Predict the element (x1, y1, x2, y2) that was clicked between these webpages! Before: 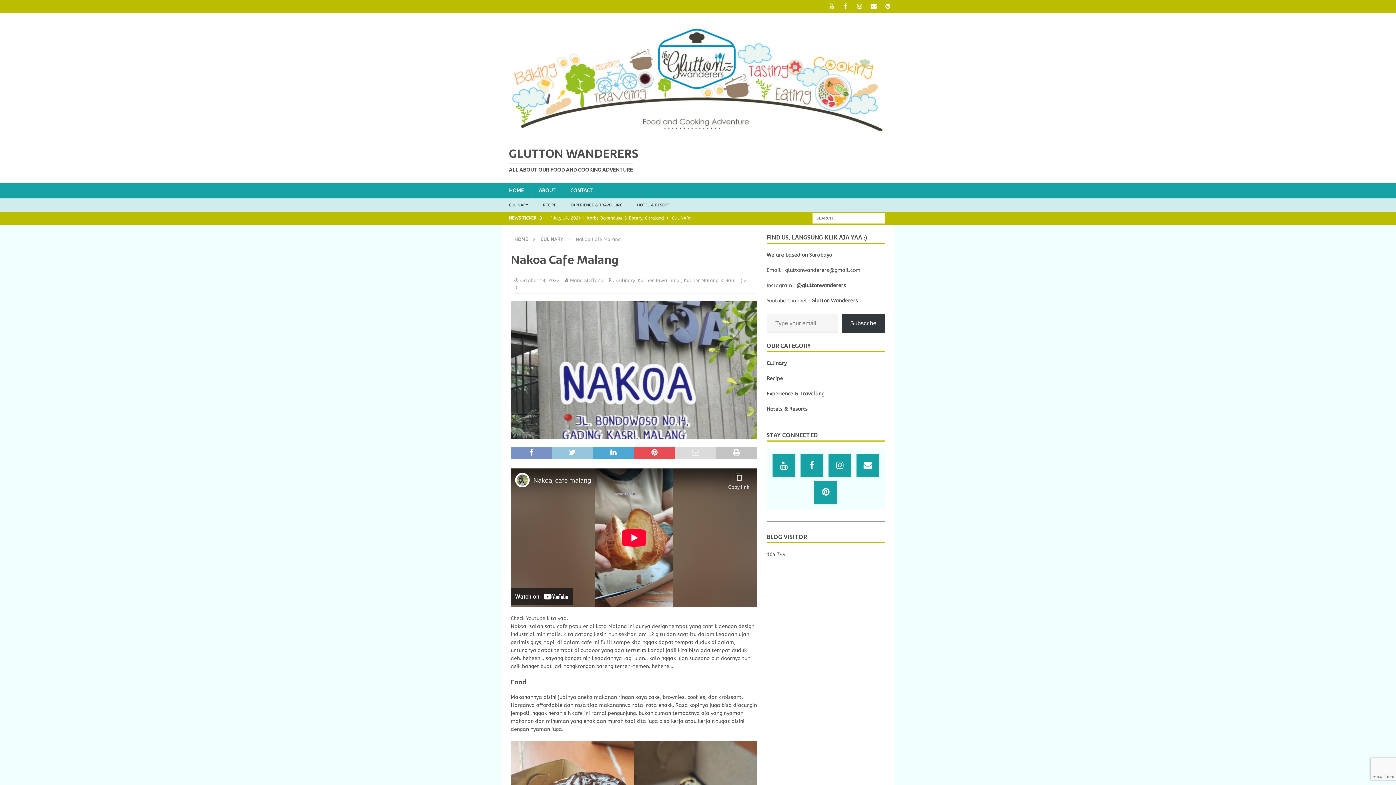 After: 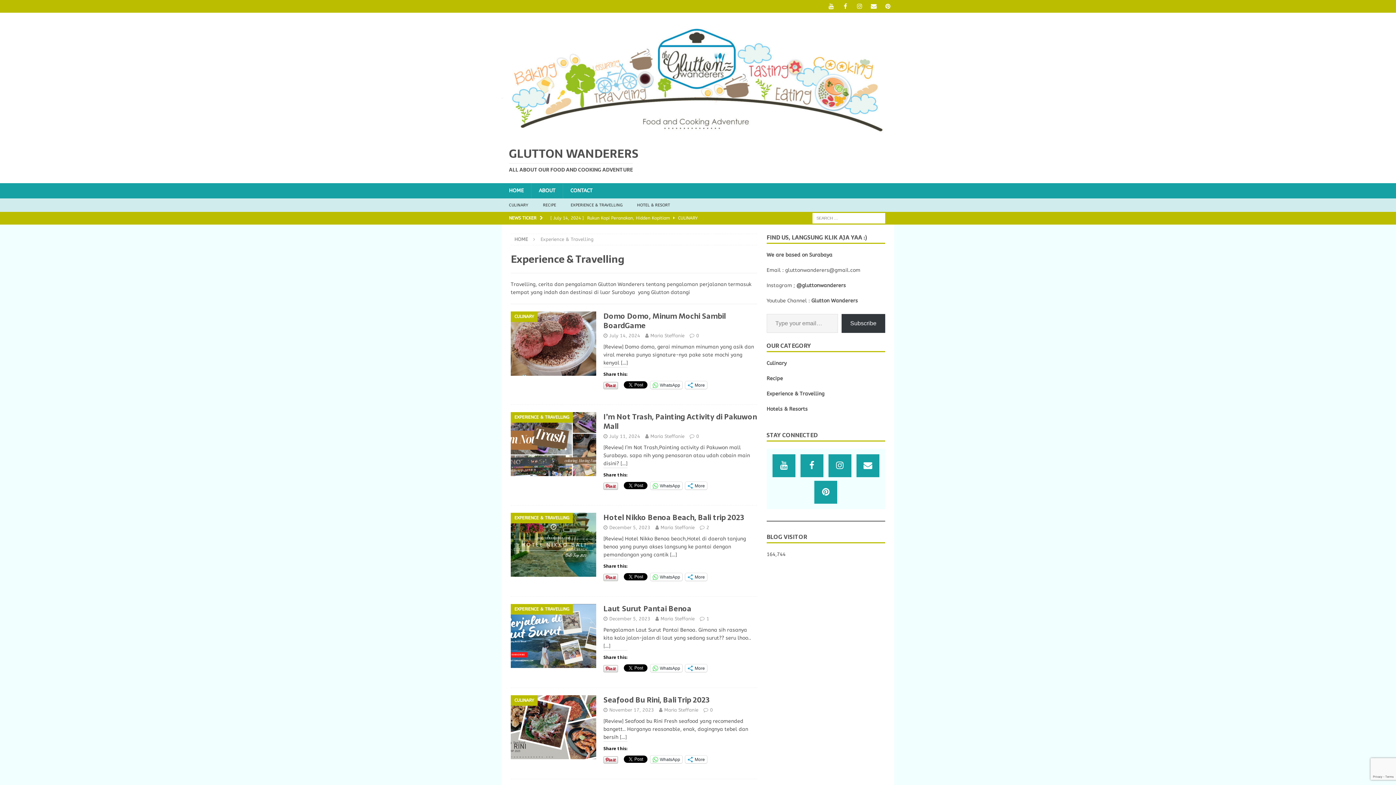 Action: bbox: (766, 390, 824, 396) label: Experience & Travelling